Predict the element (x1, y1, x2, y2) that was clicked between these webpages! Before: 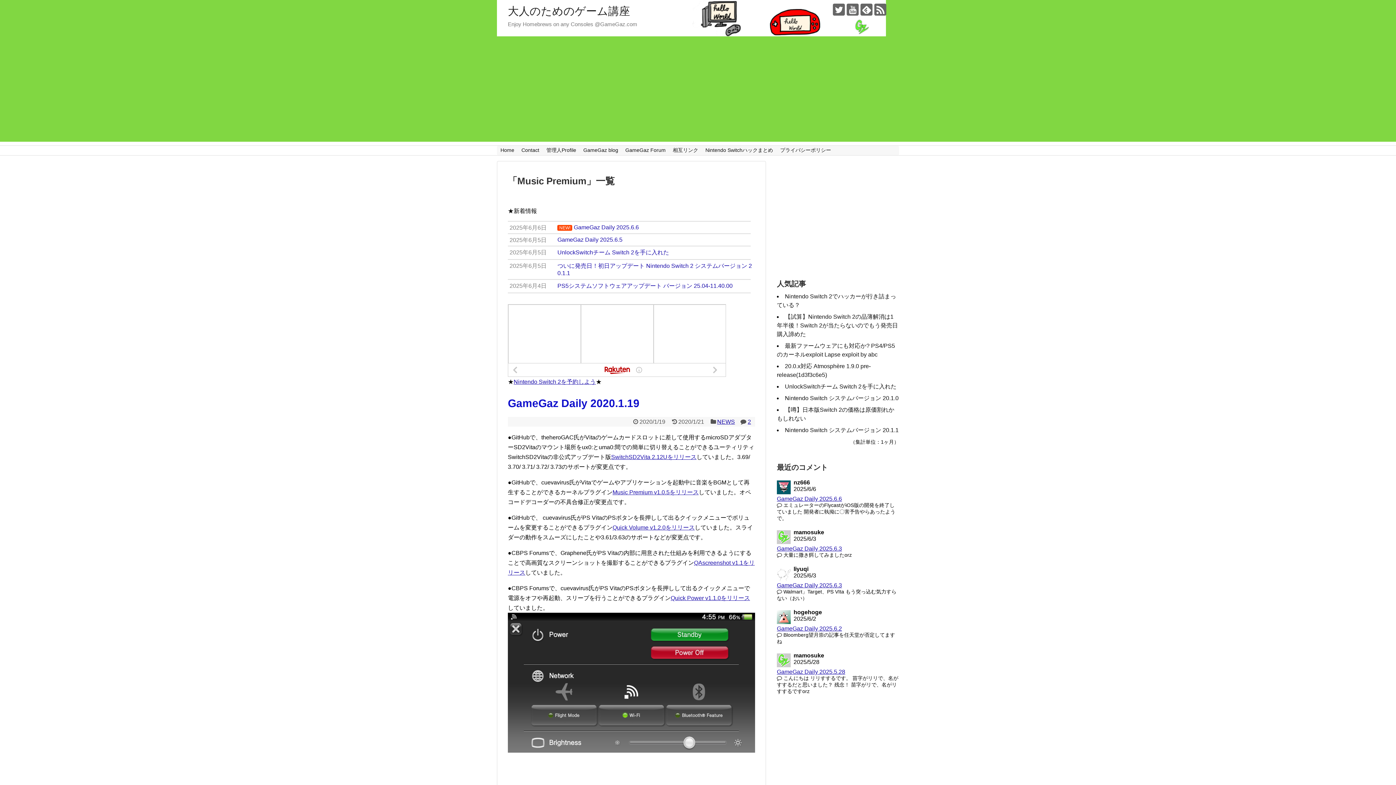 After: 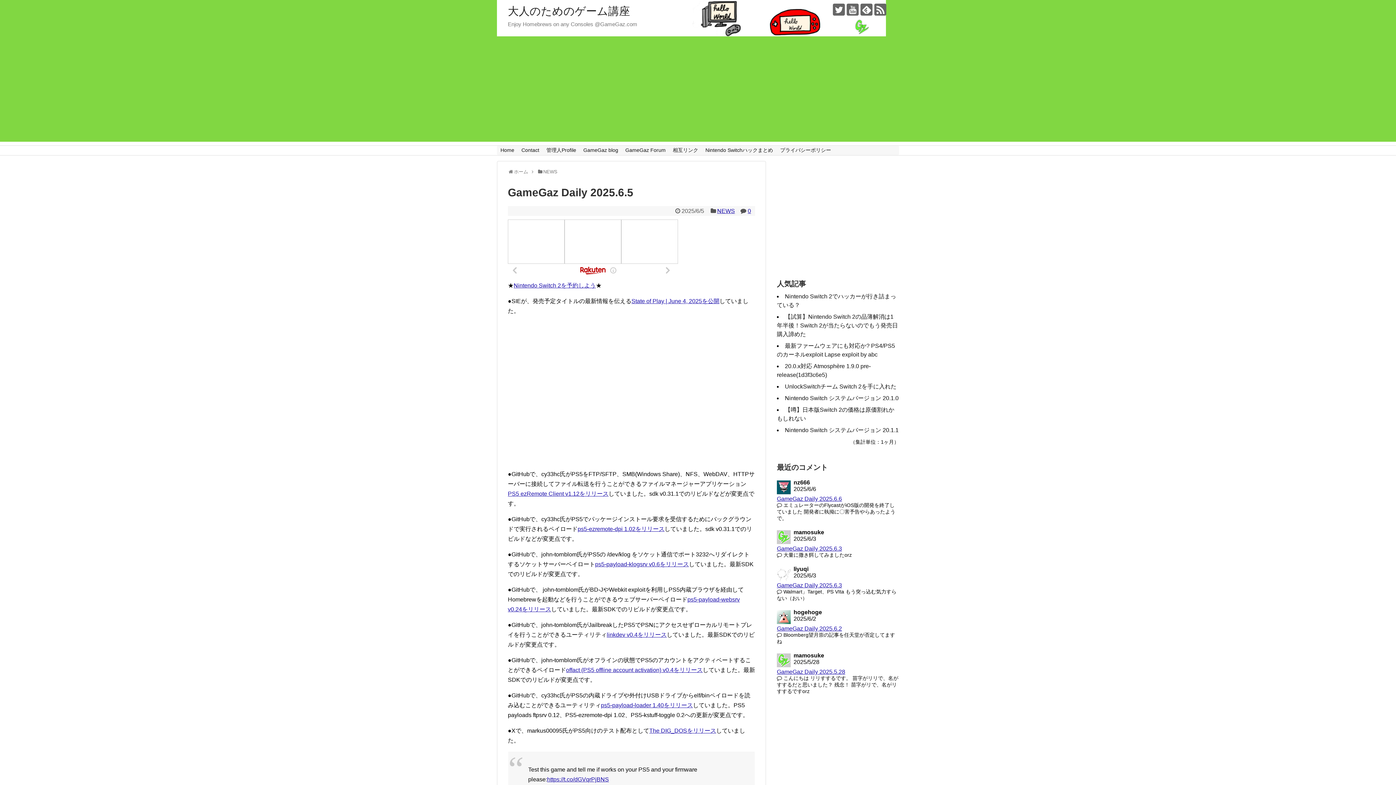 Action: label: 2025年6月5日
GameGaz Daily 2025.6.5 bbox: (508, 234, 755, 245)